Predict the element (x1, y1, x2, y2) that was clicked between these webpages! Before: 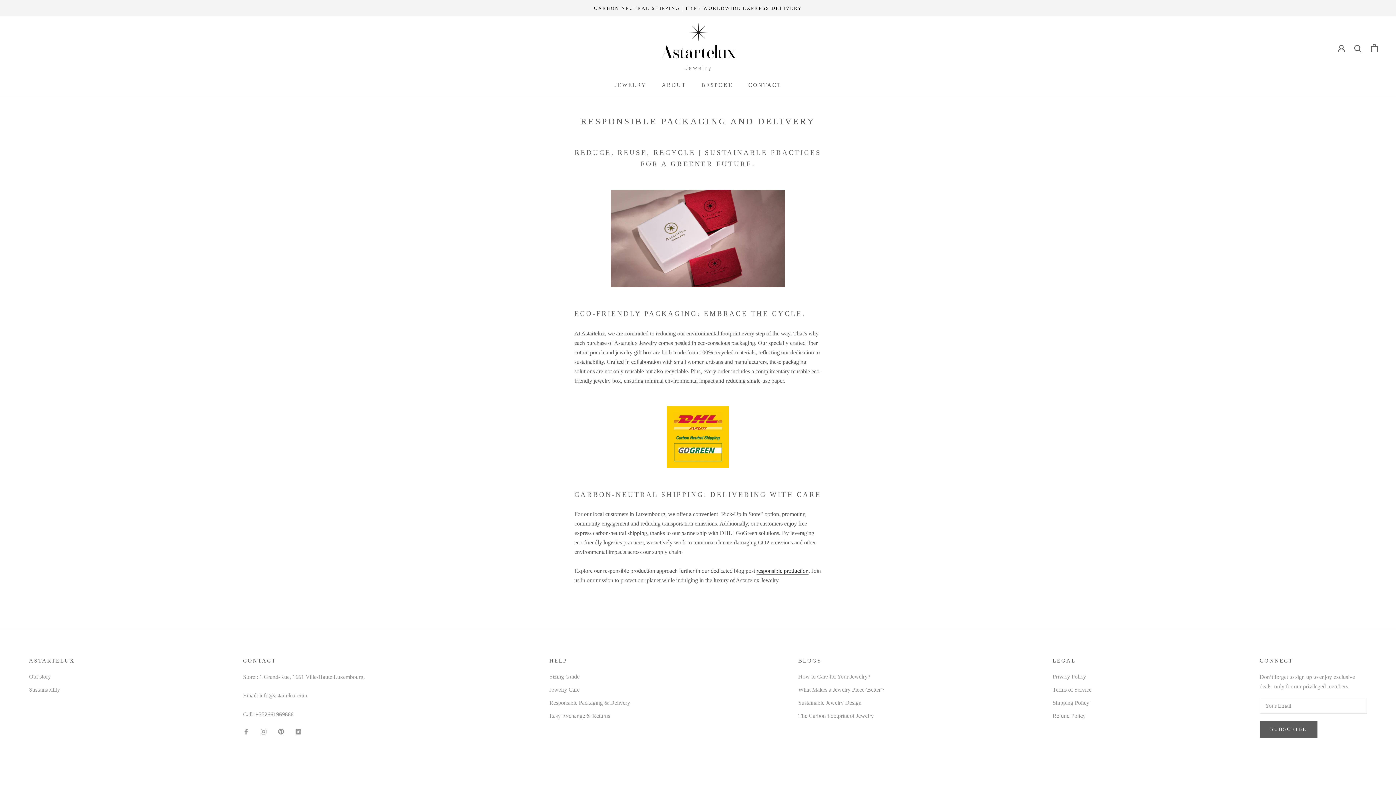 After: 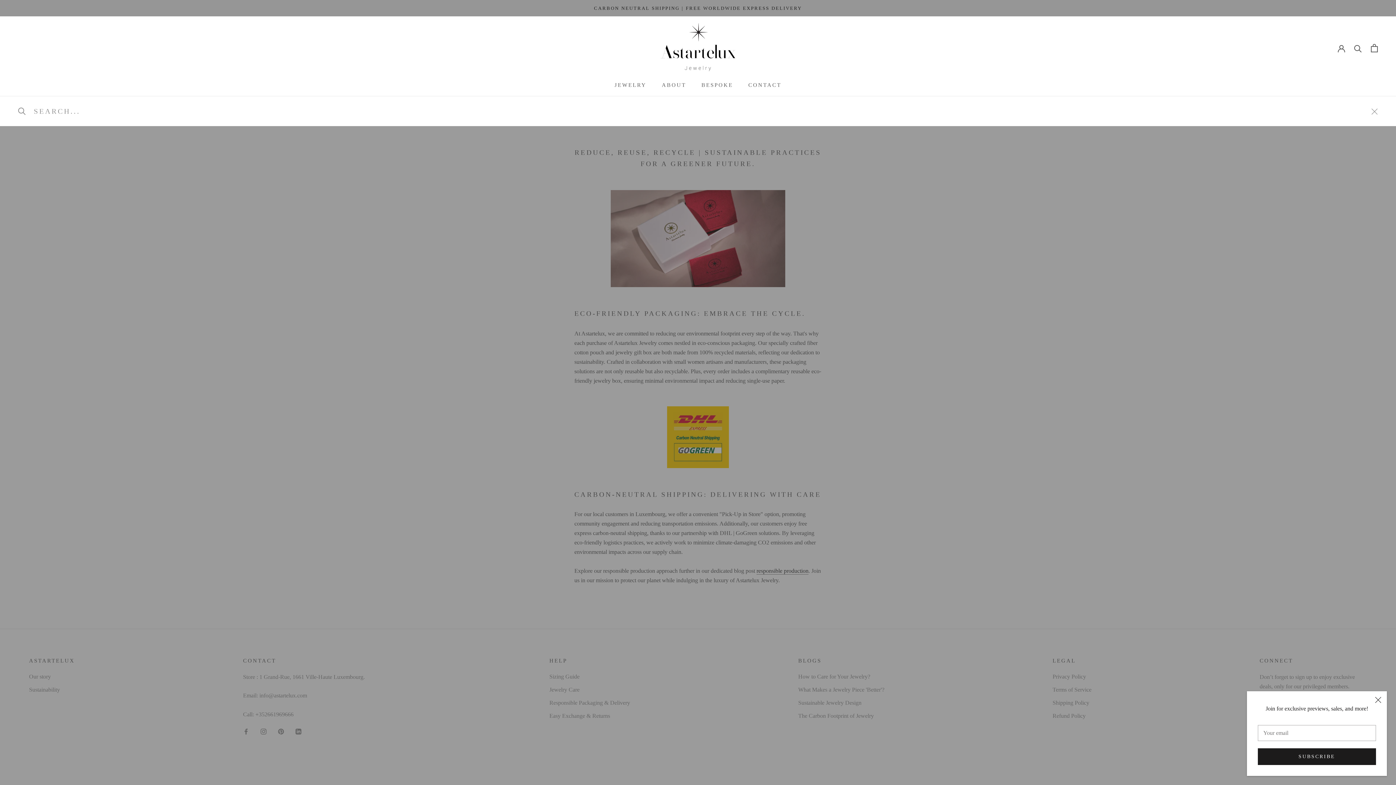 Action: label: Search bbox: (1354, 44, 1362, 51)